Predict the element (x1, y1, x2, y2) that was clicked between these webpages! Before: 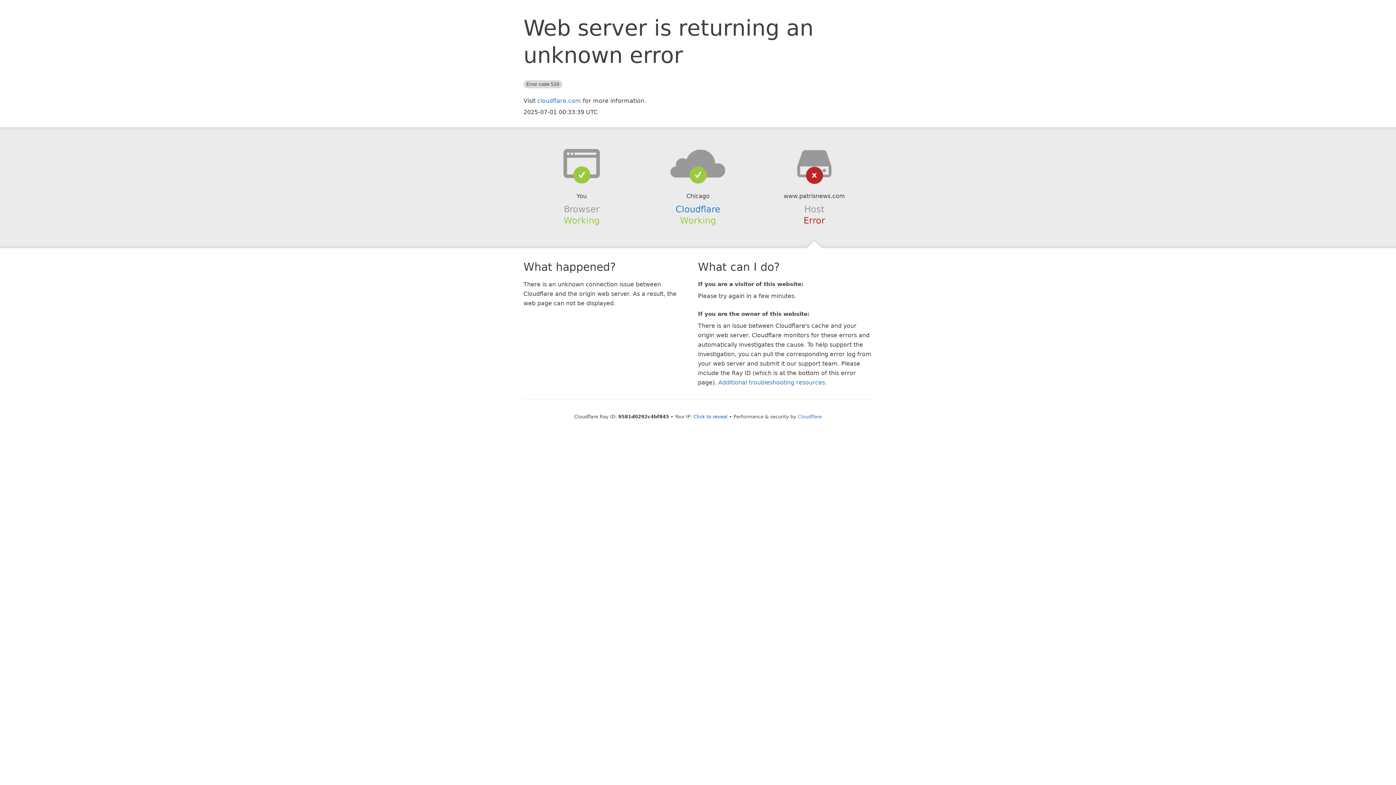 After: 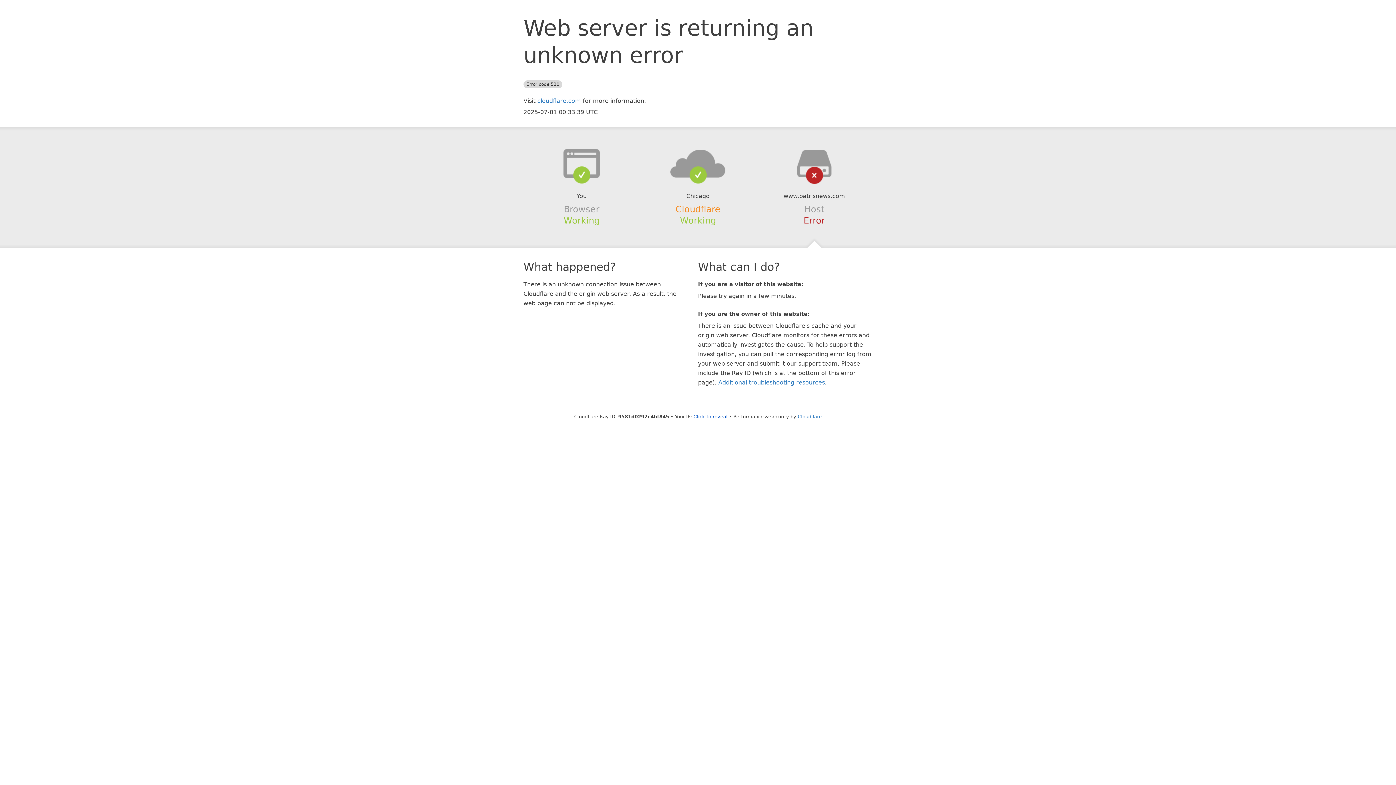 Action: bbox: (675, 204, 720, 214) label: Cloudflare